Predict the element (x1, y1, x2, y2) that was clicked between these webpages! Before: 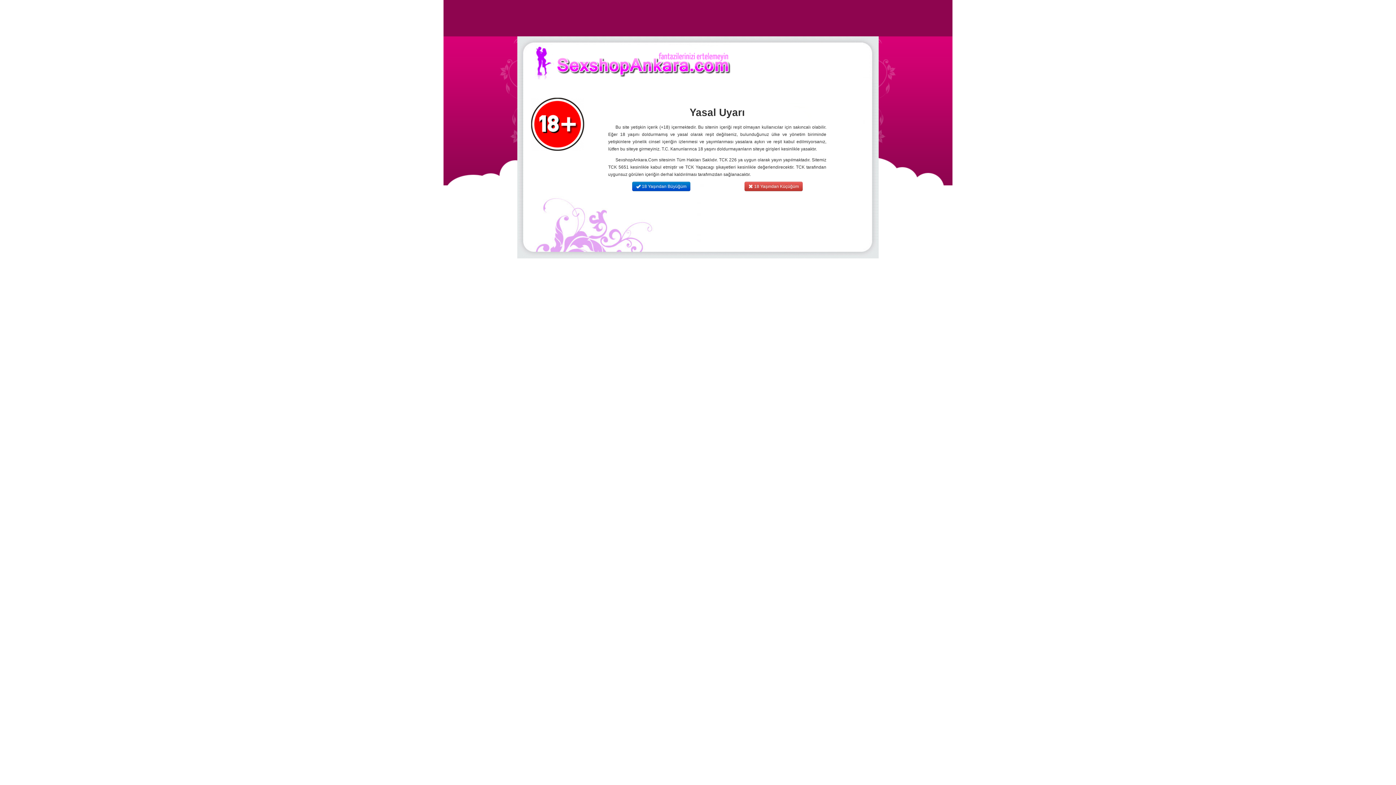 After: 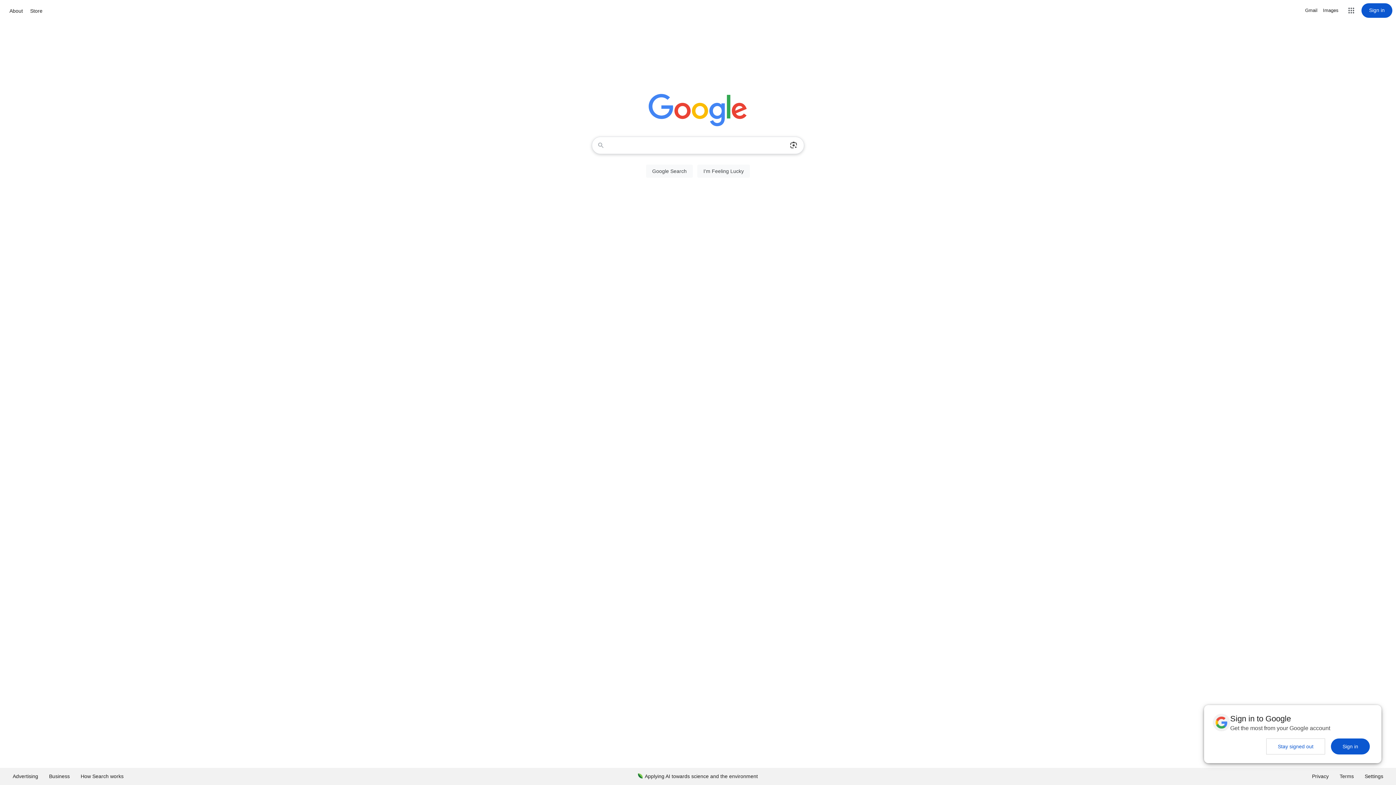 Action: label:  18 Yaşından Küçüğüm bbox: (744, 181, 802, 191)